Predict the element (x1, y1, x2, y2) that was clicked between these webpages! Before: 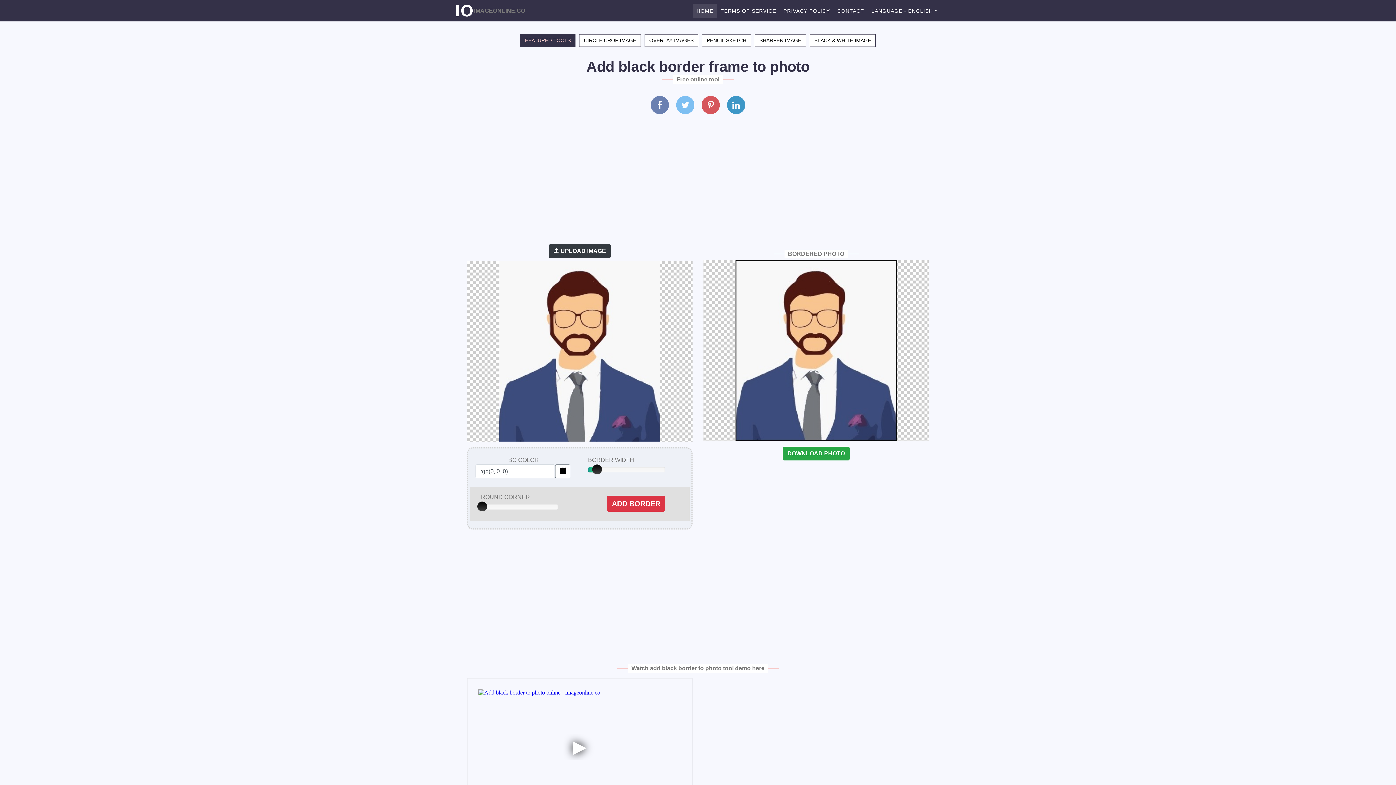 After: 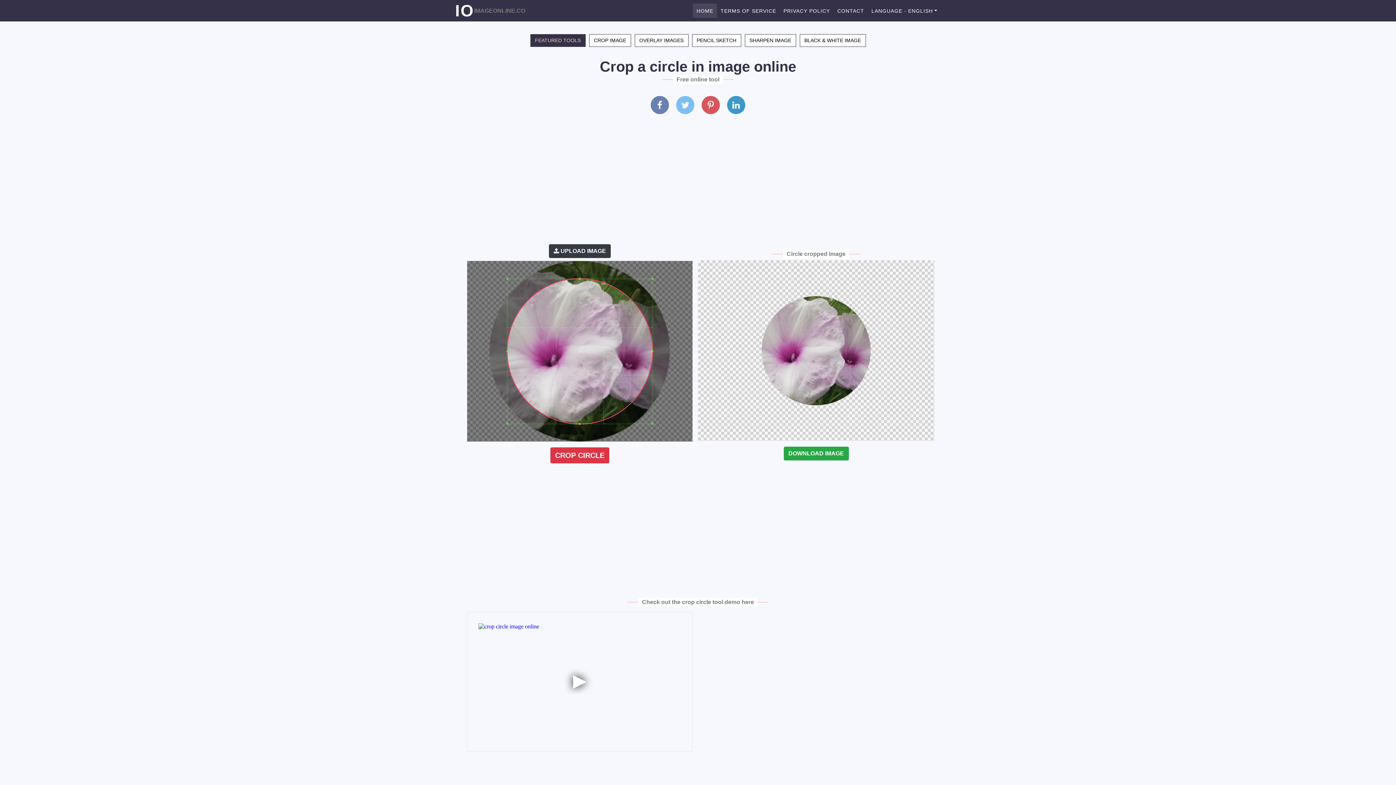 Action: label: CIRCLE CROP IMAGE bbox: (584, 37, 636, 43)